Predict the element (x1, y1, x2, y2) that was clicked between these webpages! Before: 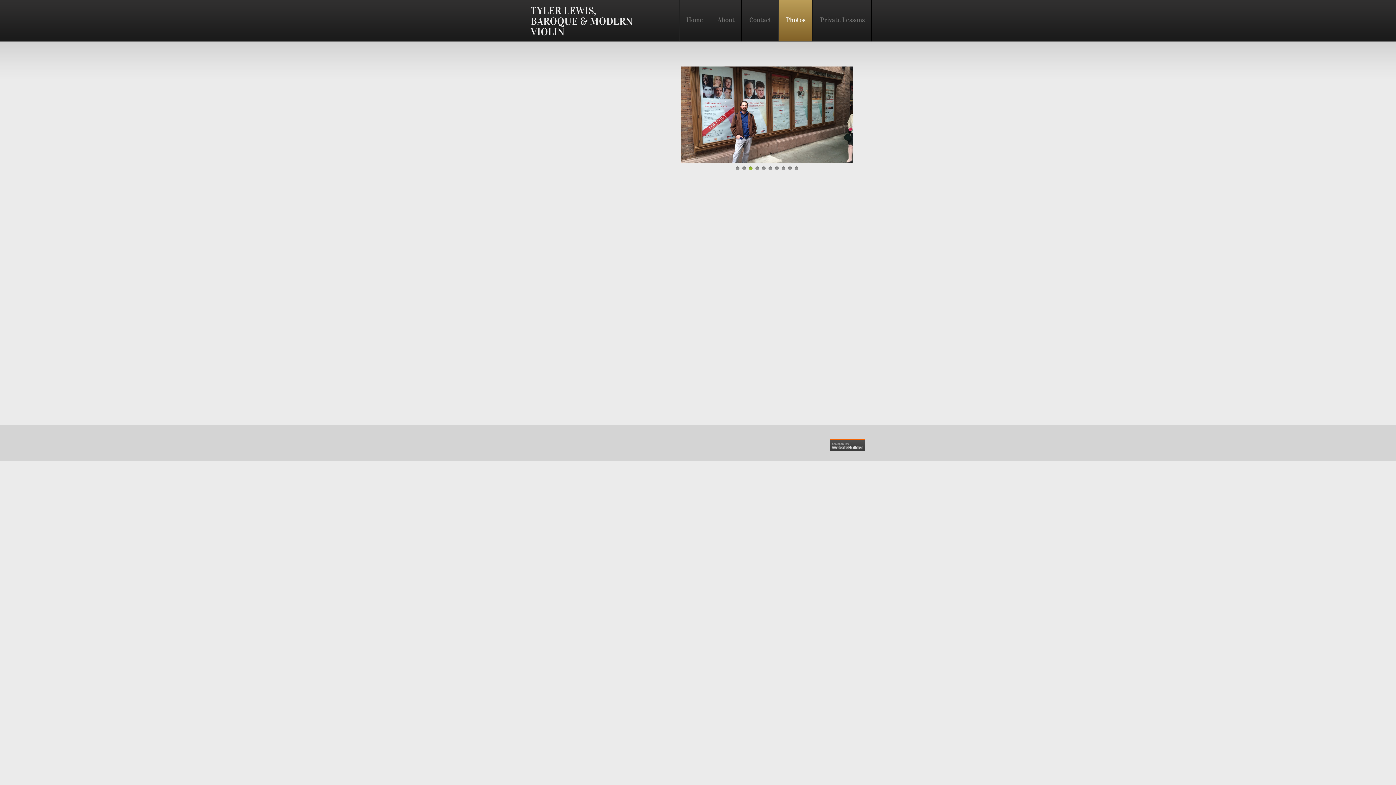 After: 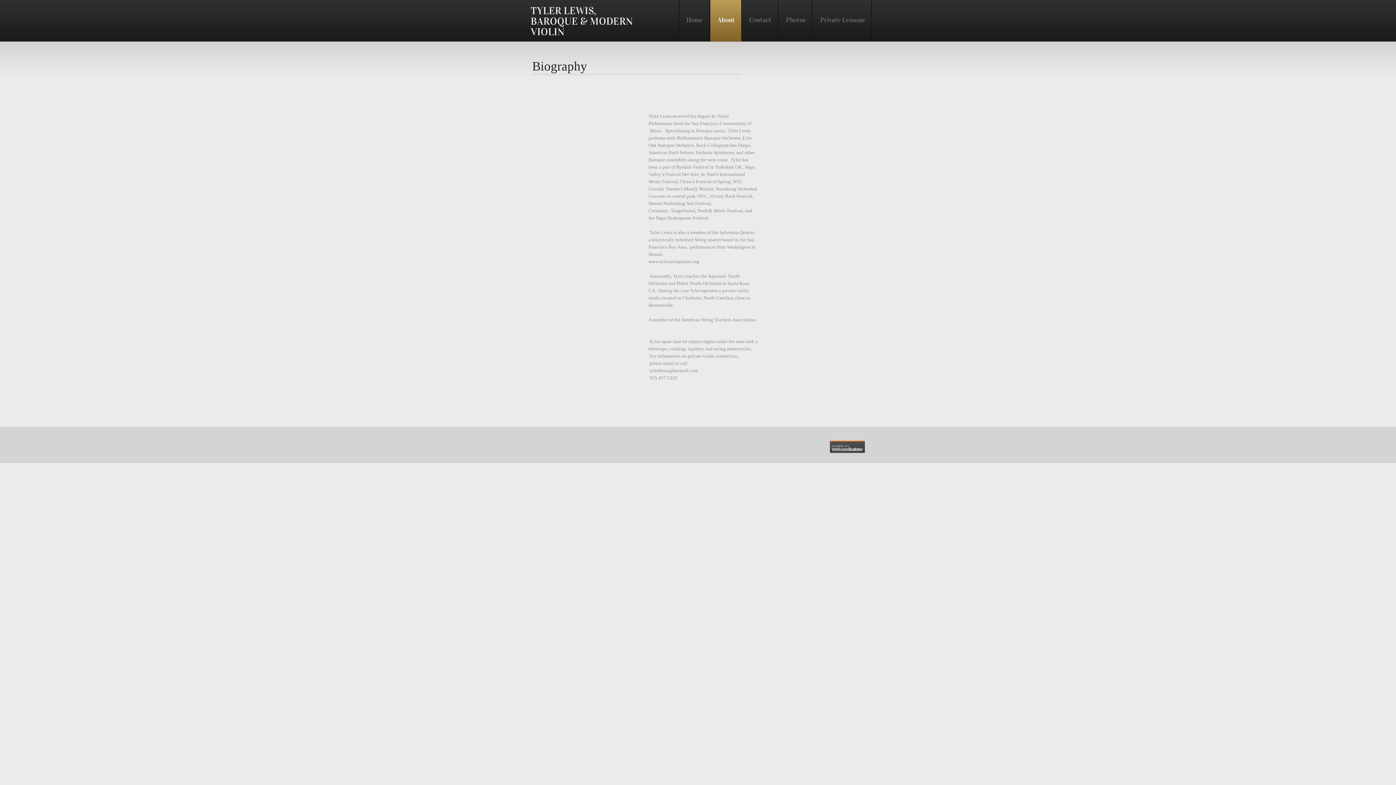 Action: label: About bbox: (710, 0, 742, 41)